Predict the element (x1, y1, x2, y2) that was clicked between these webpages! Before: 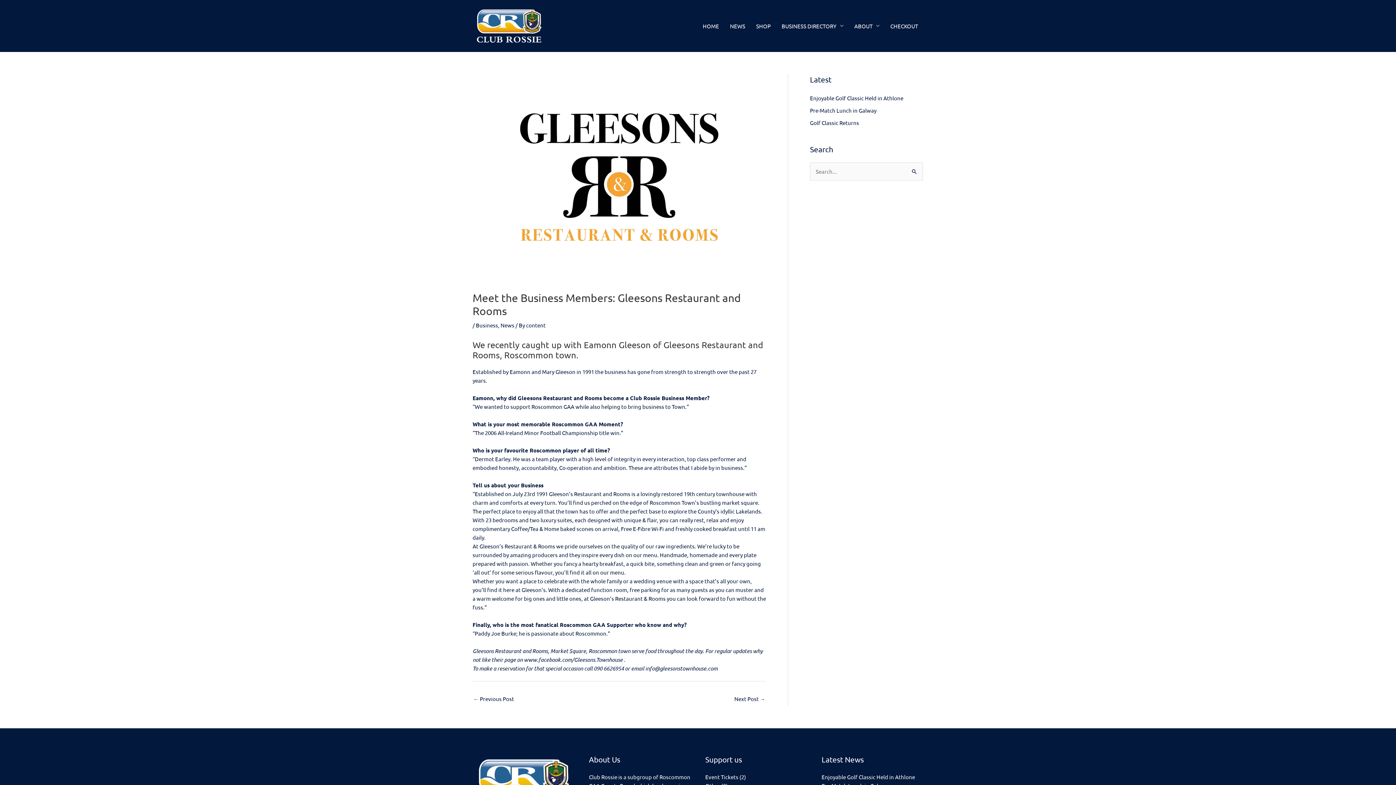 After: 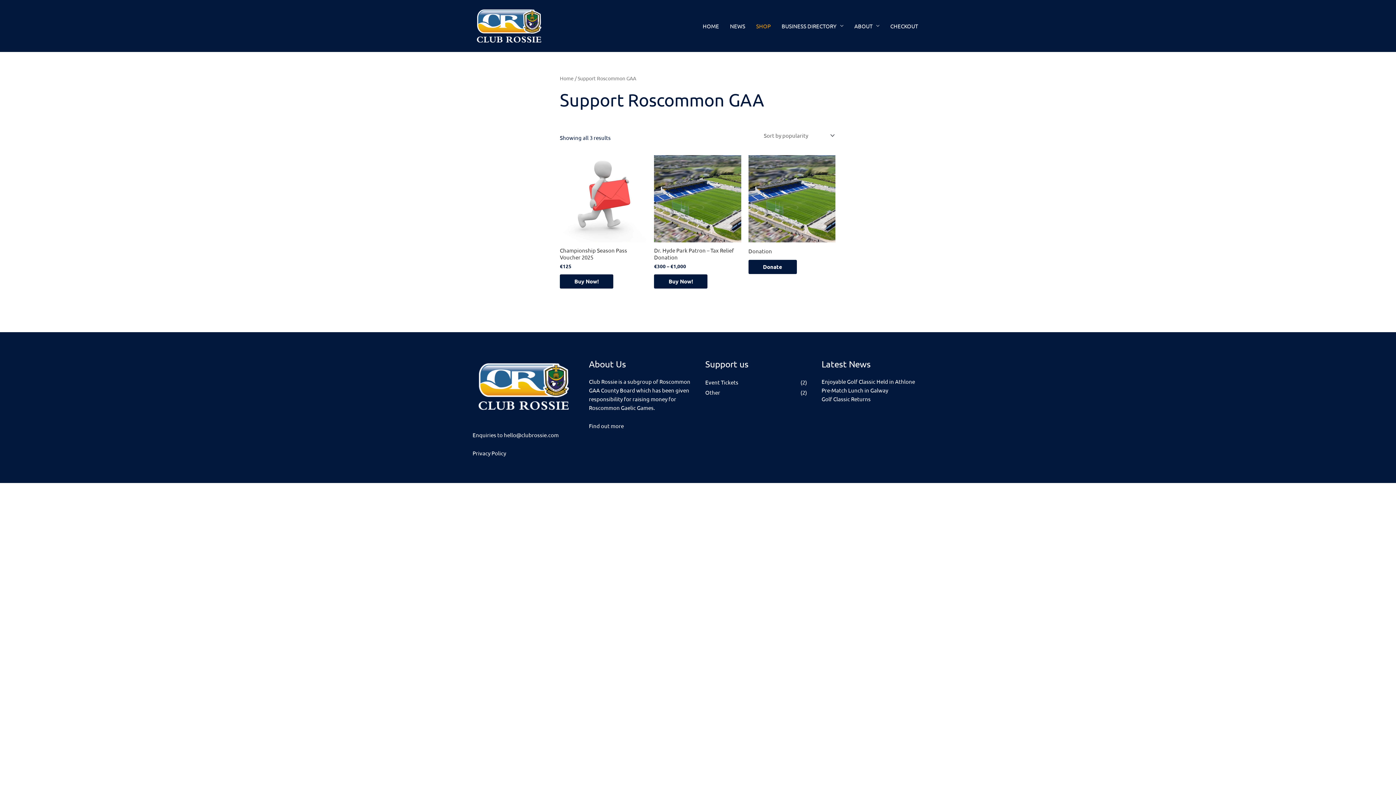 Action: bbox: (750, 15, 776, 36) label: SHOP